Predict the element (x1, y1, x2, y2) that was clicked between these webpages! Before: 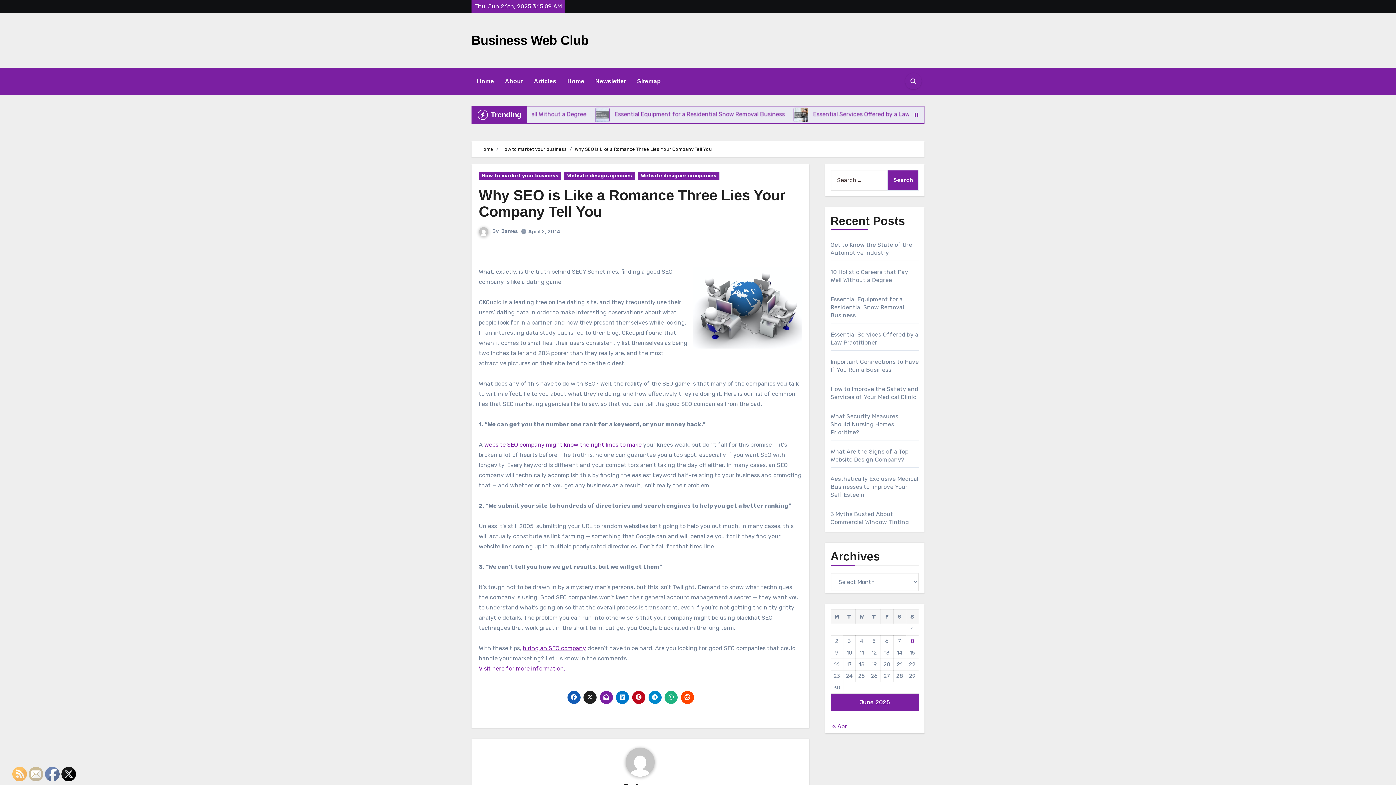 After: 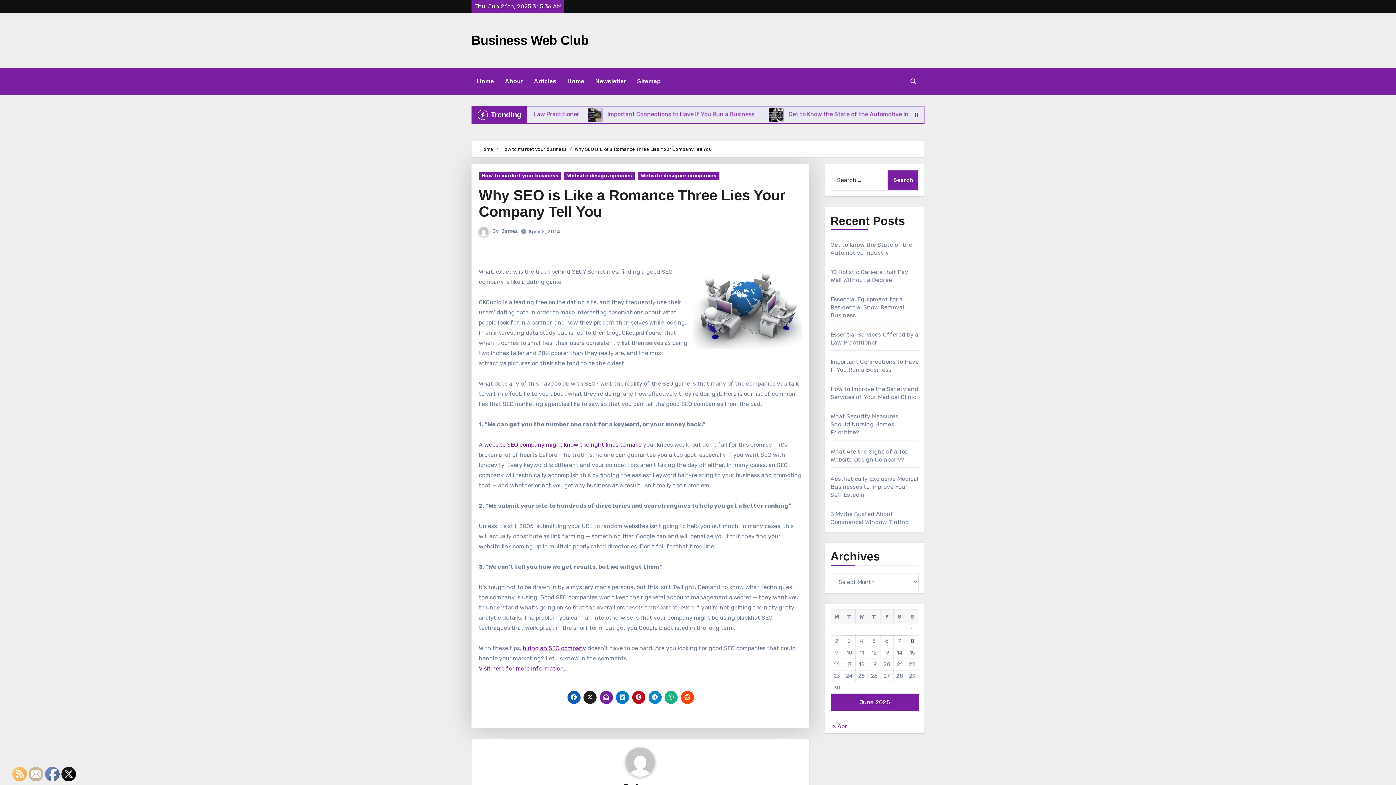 Action: bbox: (567, 691, 580, 704)